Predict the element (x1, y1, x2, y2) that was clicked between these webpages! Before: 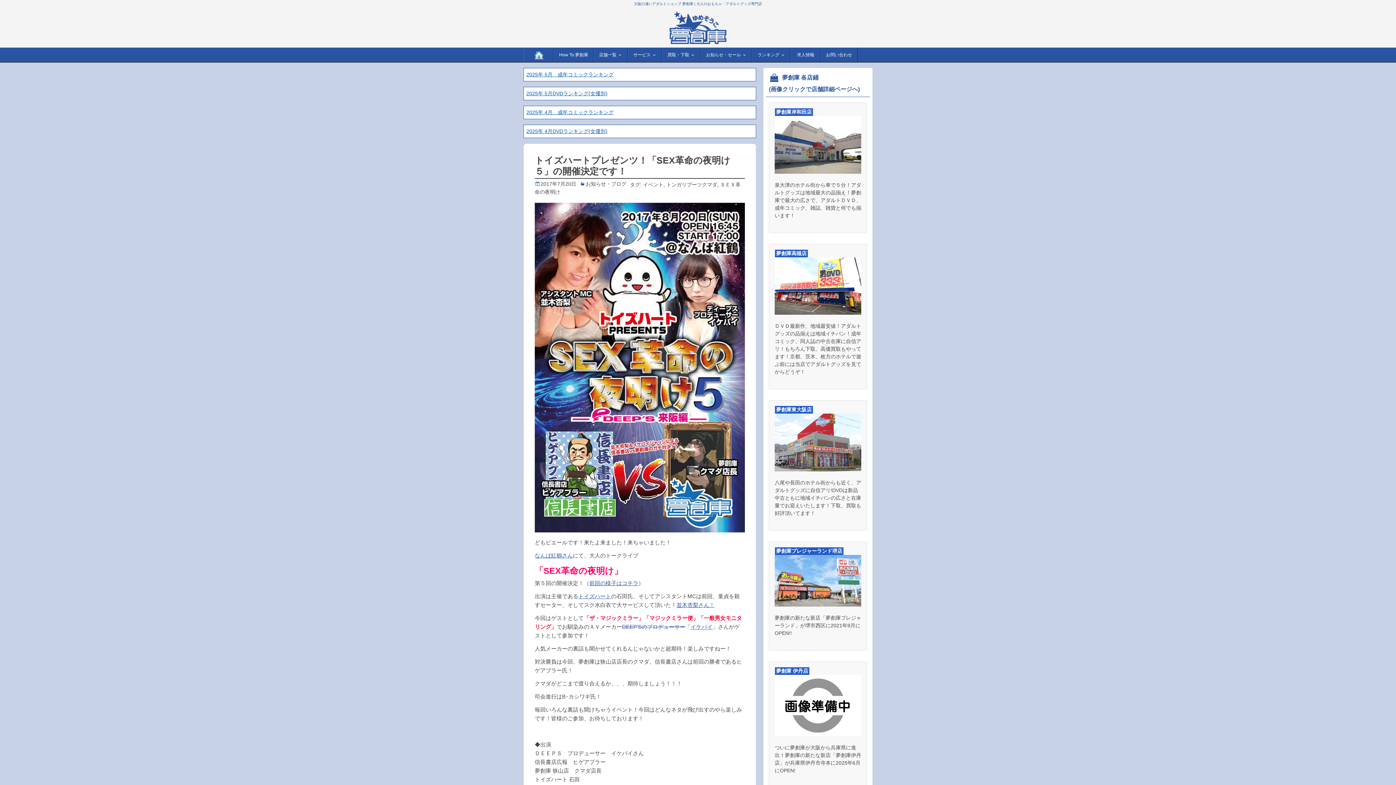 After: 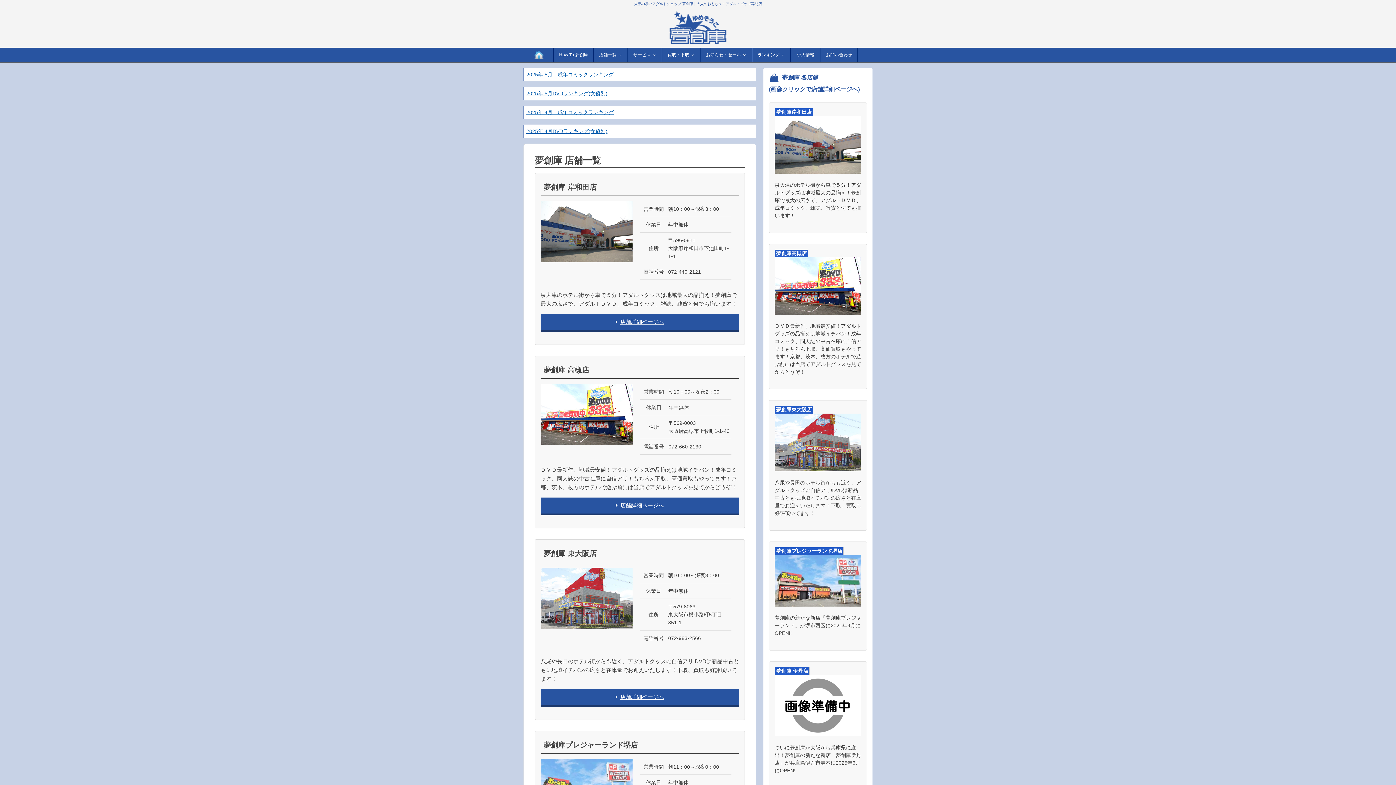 Action: bbox: (594, 47, 627, 62) label: 店舗一覧